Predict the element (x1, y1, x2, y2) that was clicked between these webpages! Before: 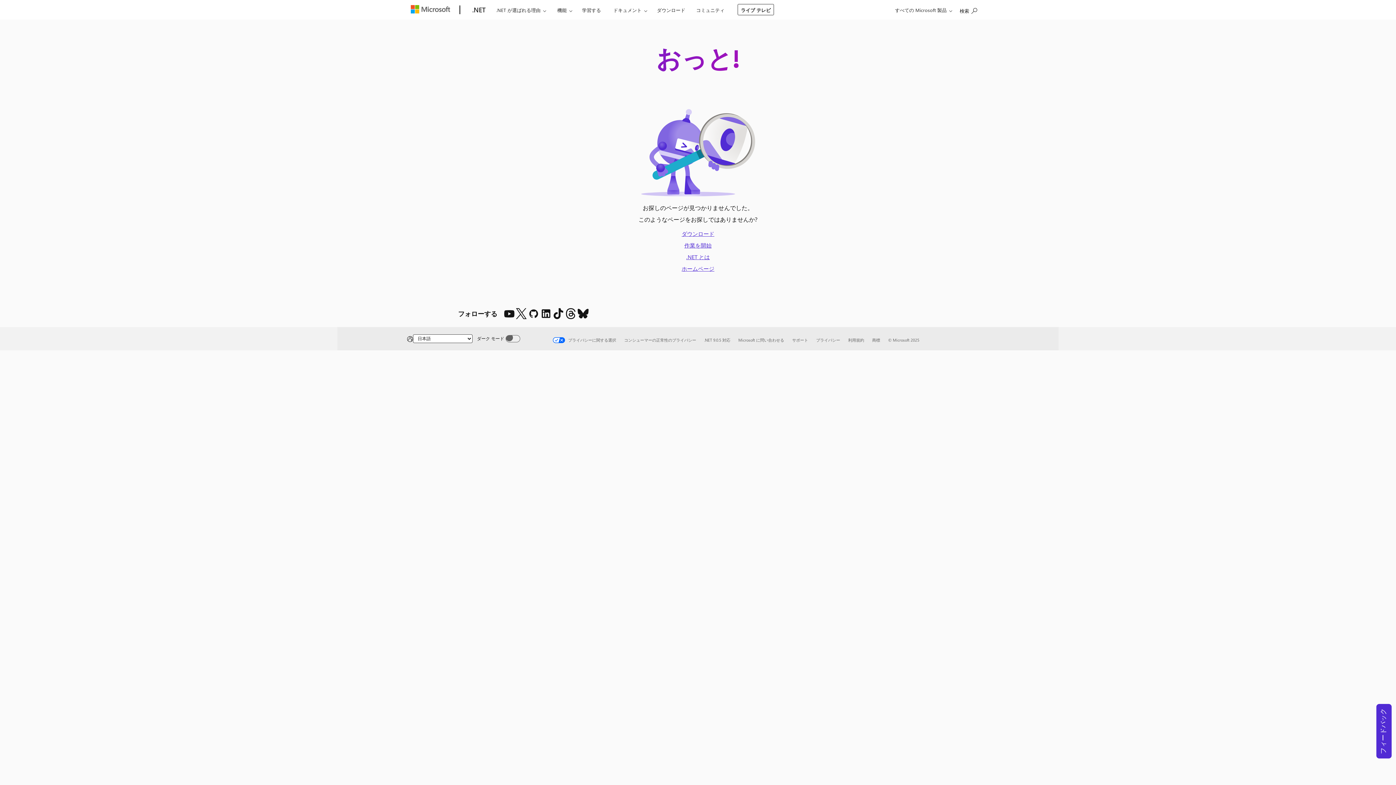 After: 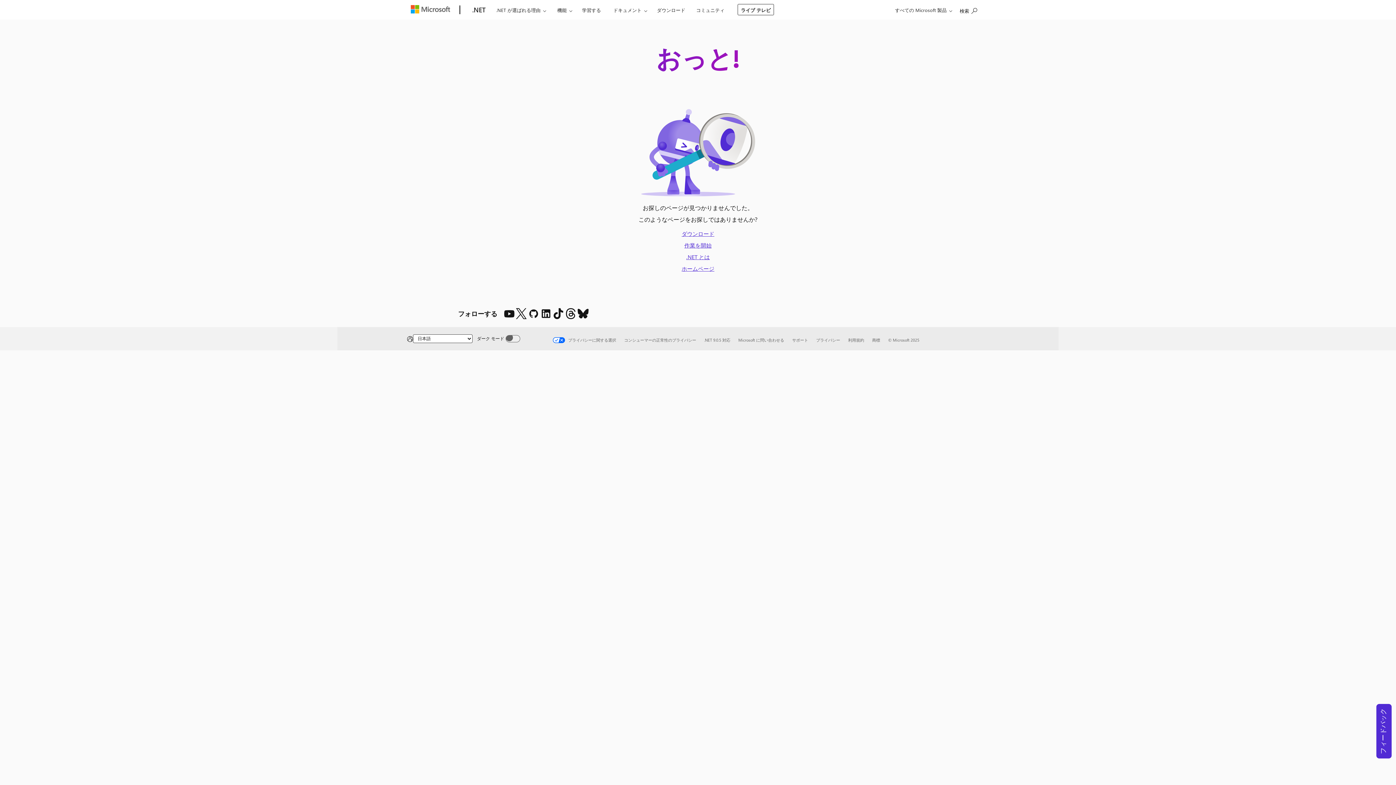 Action: bbox: (564, 307, 577, 320) label: Threads